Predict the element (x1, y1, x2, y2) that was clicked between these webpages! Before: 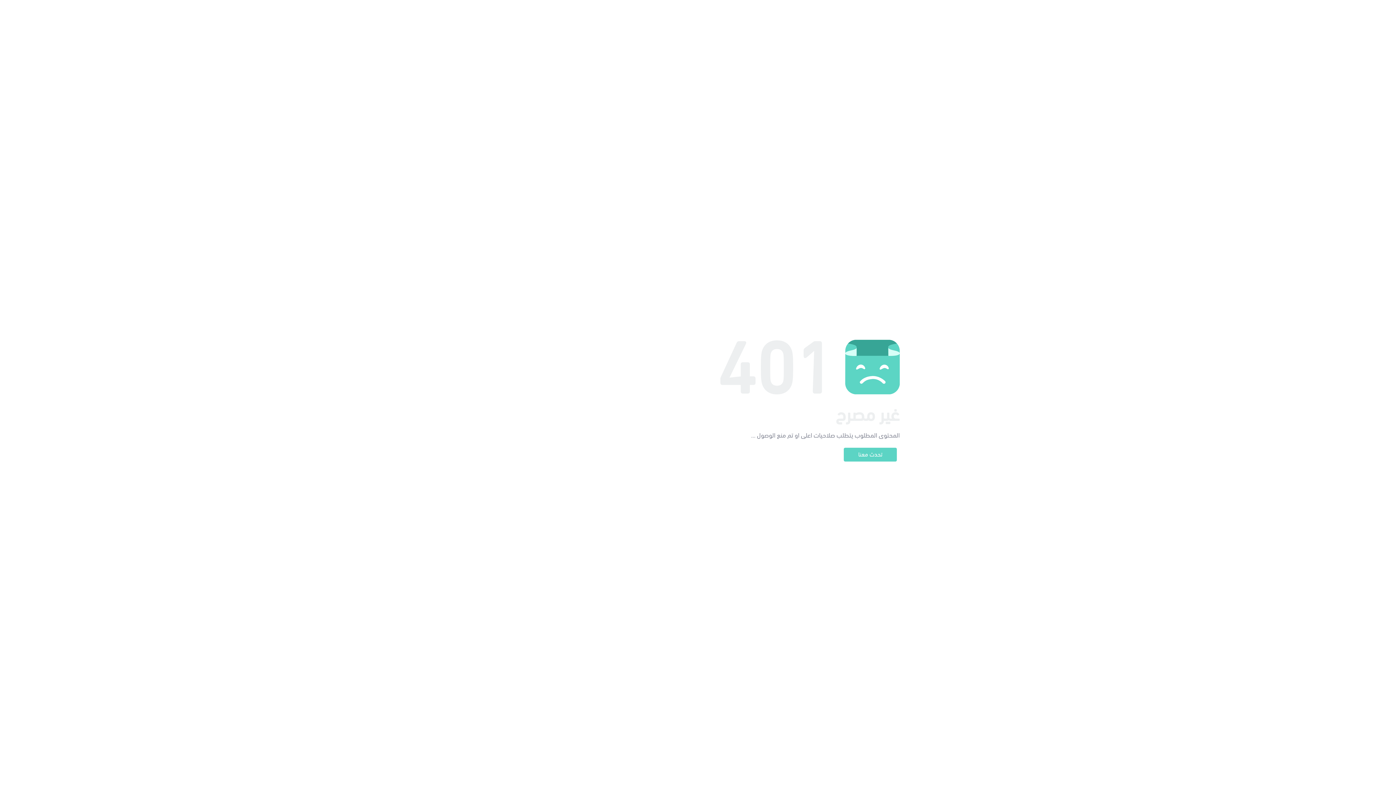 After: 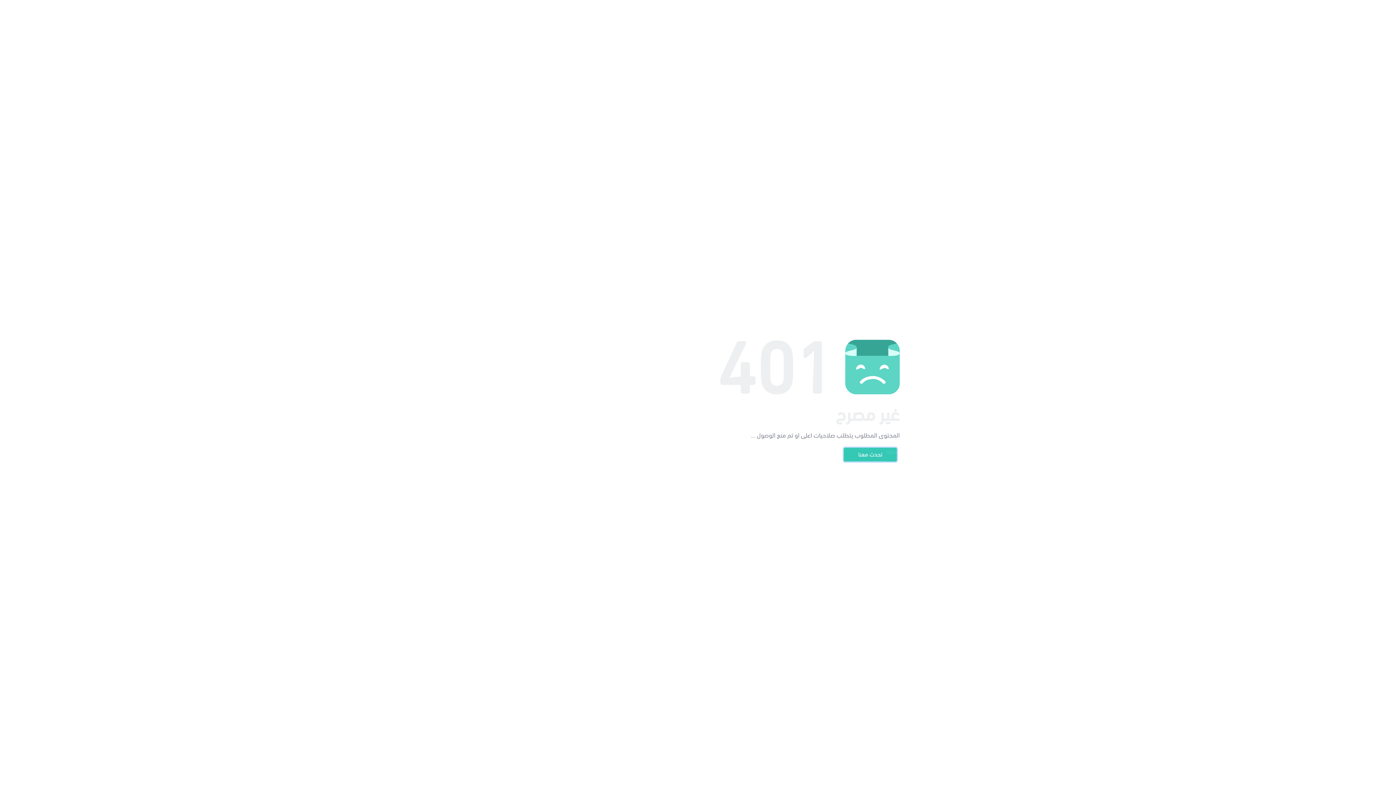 Action: bbox: (844, 448, 897, 461) label: تحدث معنا